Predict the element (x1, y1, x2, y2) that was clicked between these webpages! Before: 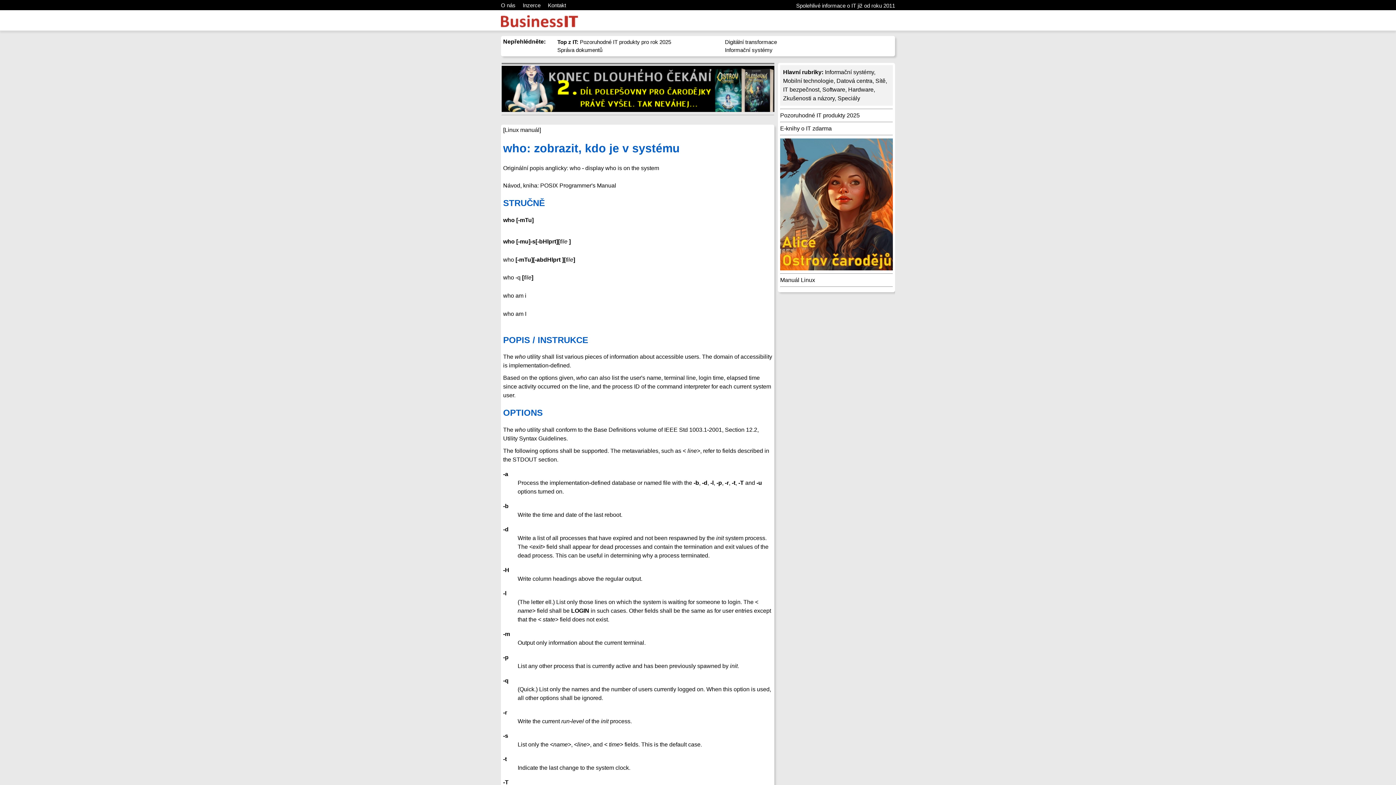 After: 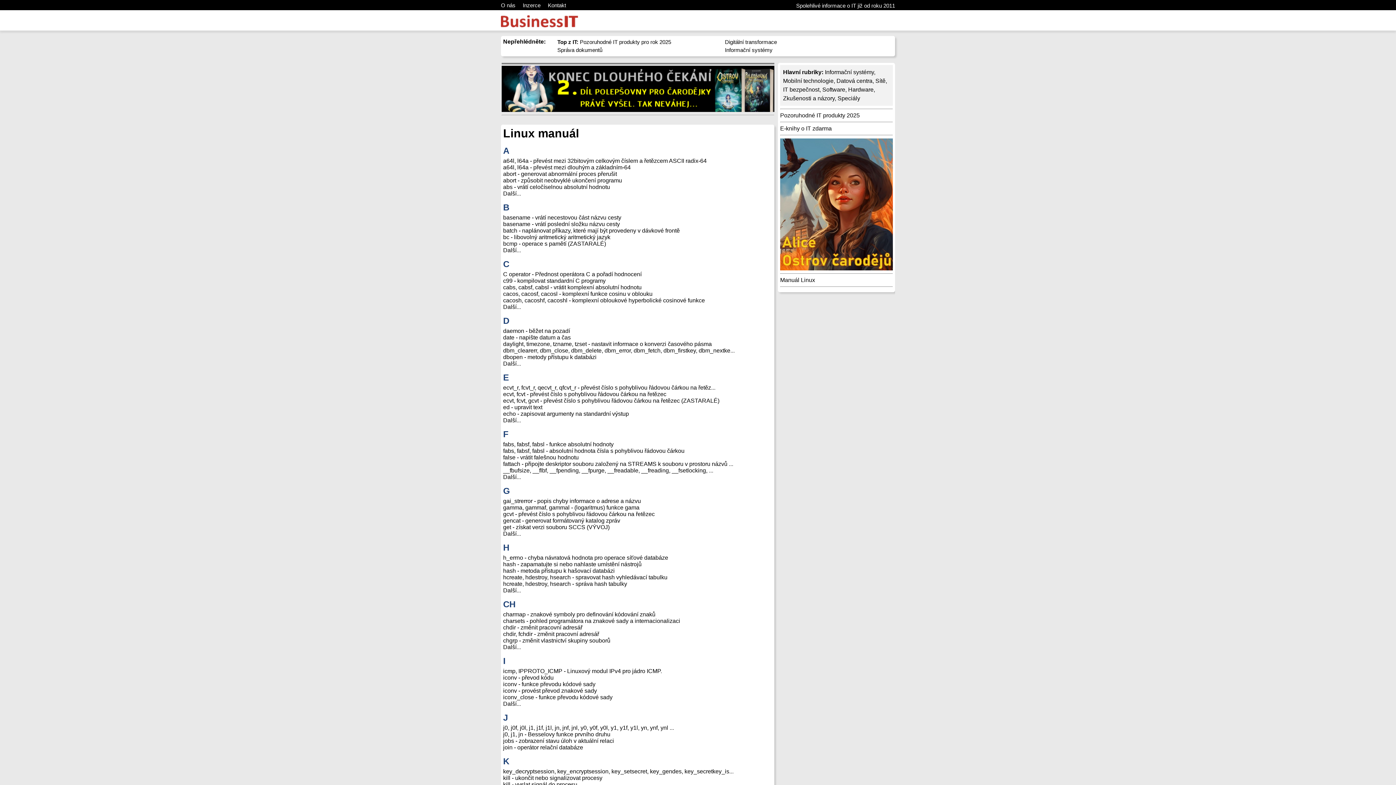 Action: label: Manuál Linux bbox: (780, 277, 815, 283)